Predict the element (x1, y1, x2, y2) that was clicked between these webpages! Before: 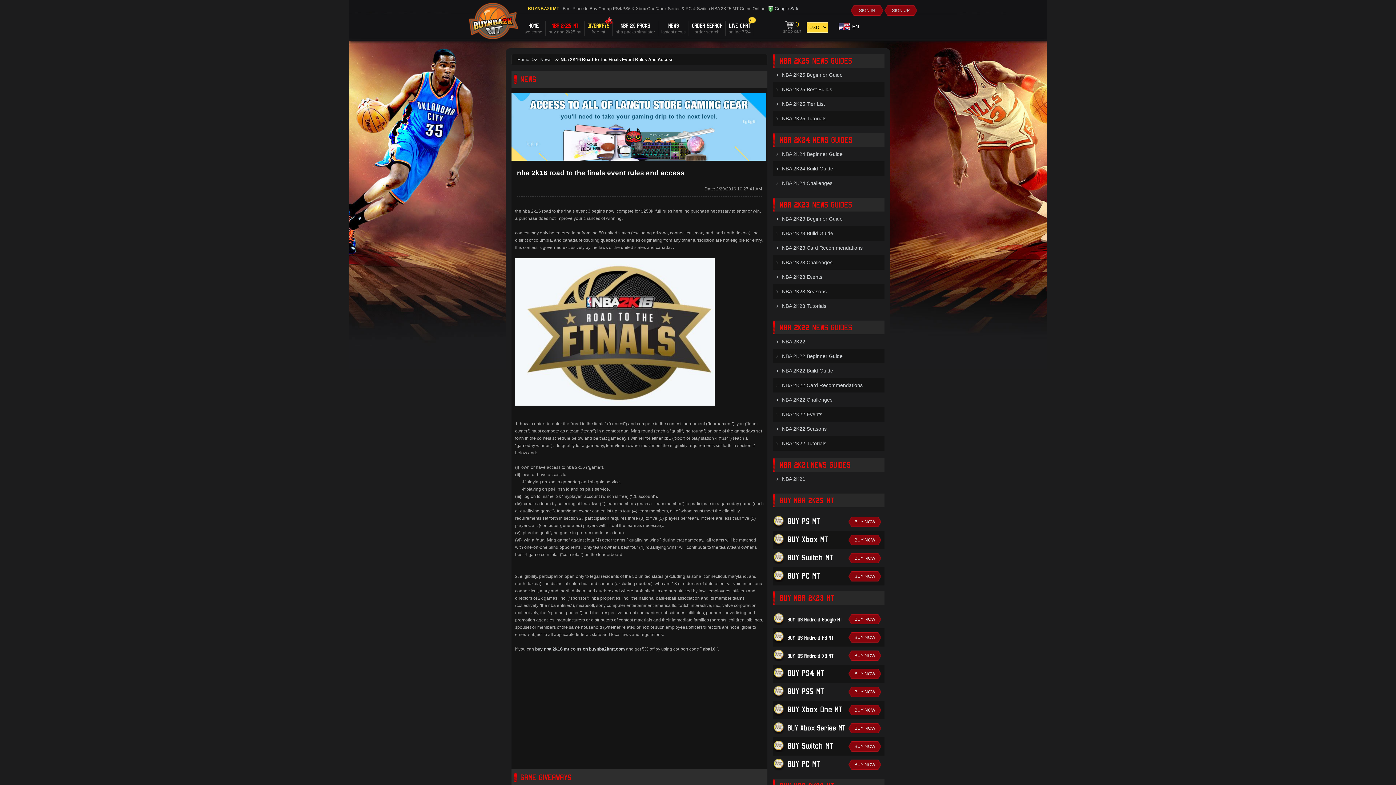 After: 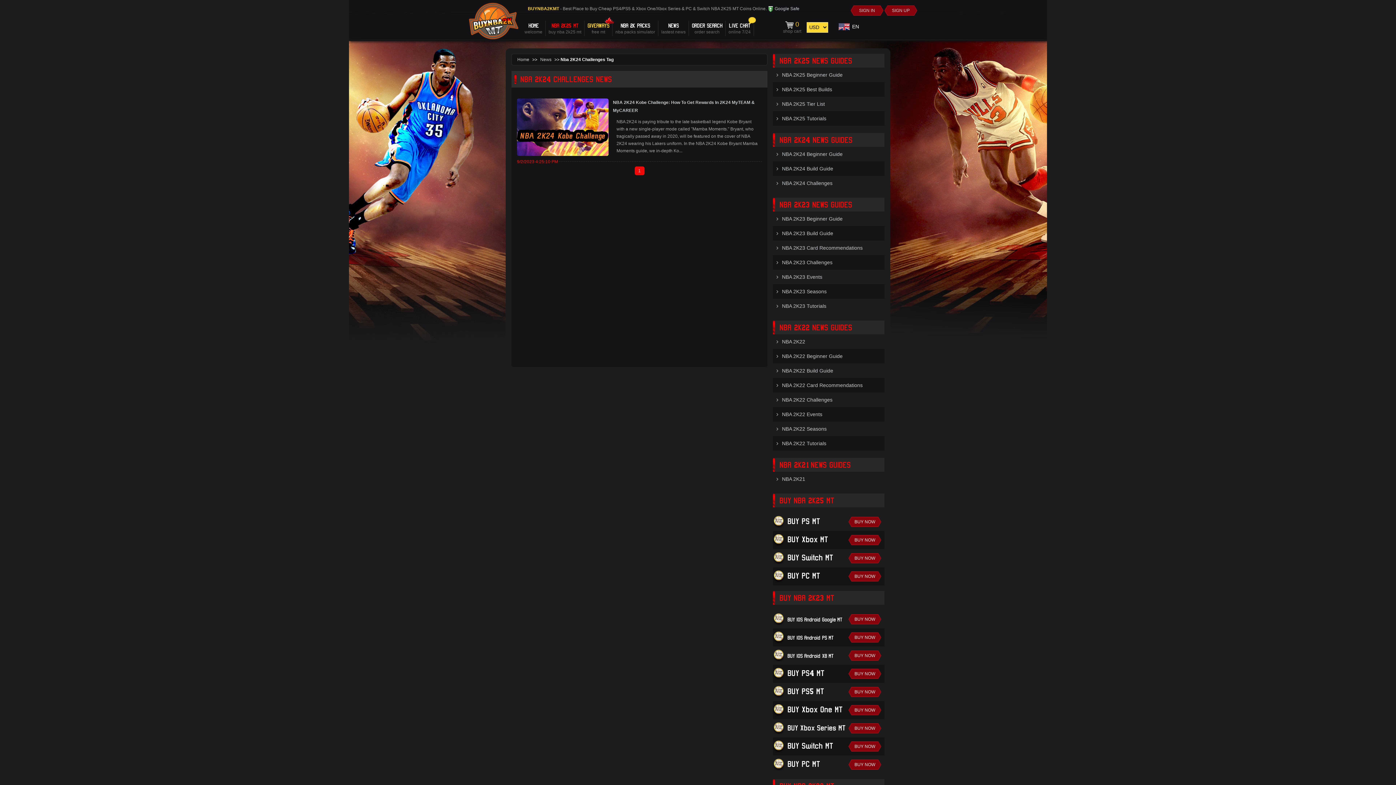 Action: label: NBA 2K24 Challenges bbox: (773, 176, 884, 190)